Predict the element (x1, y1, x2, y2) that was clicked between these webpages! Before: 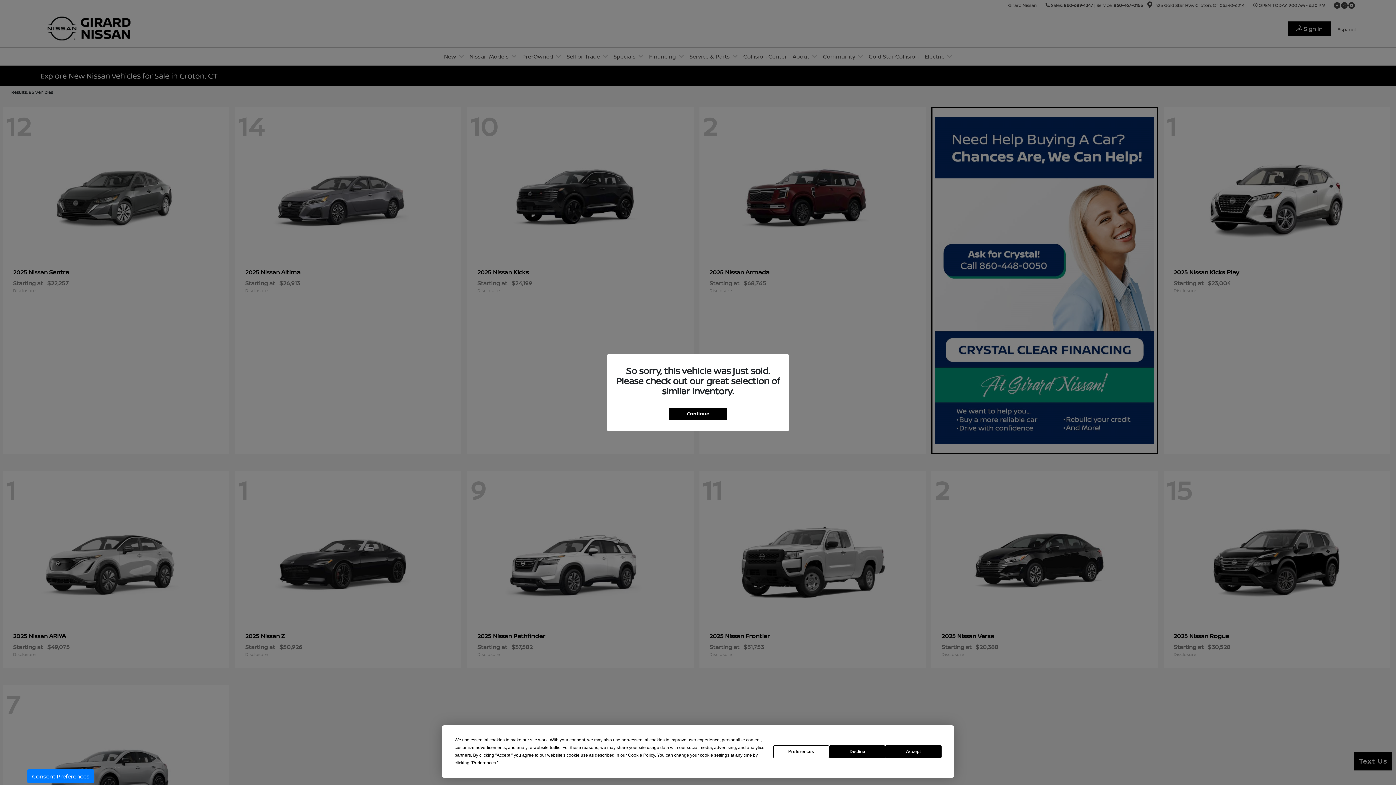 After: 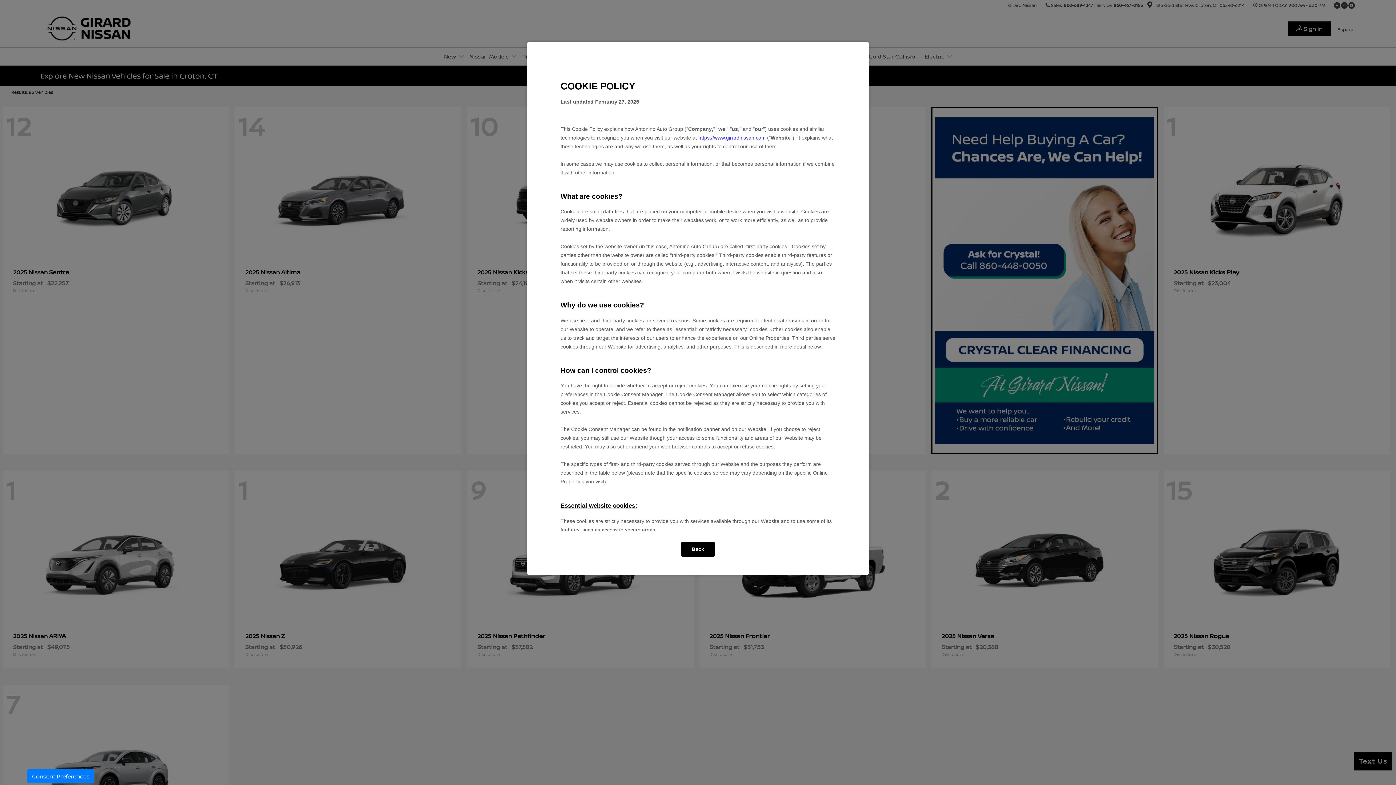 Action: label: Cookie Policy bbox: (628, 753, 655, 758)